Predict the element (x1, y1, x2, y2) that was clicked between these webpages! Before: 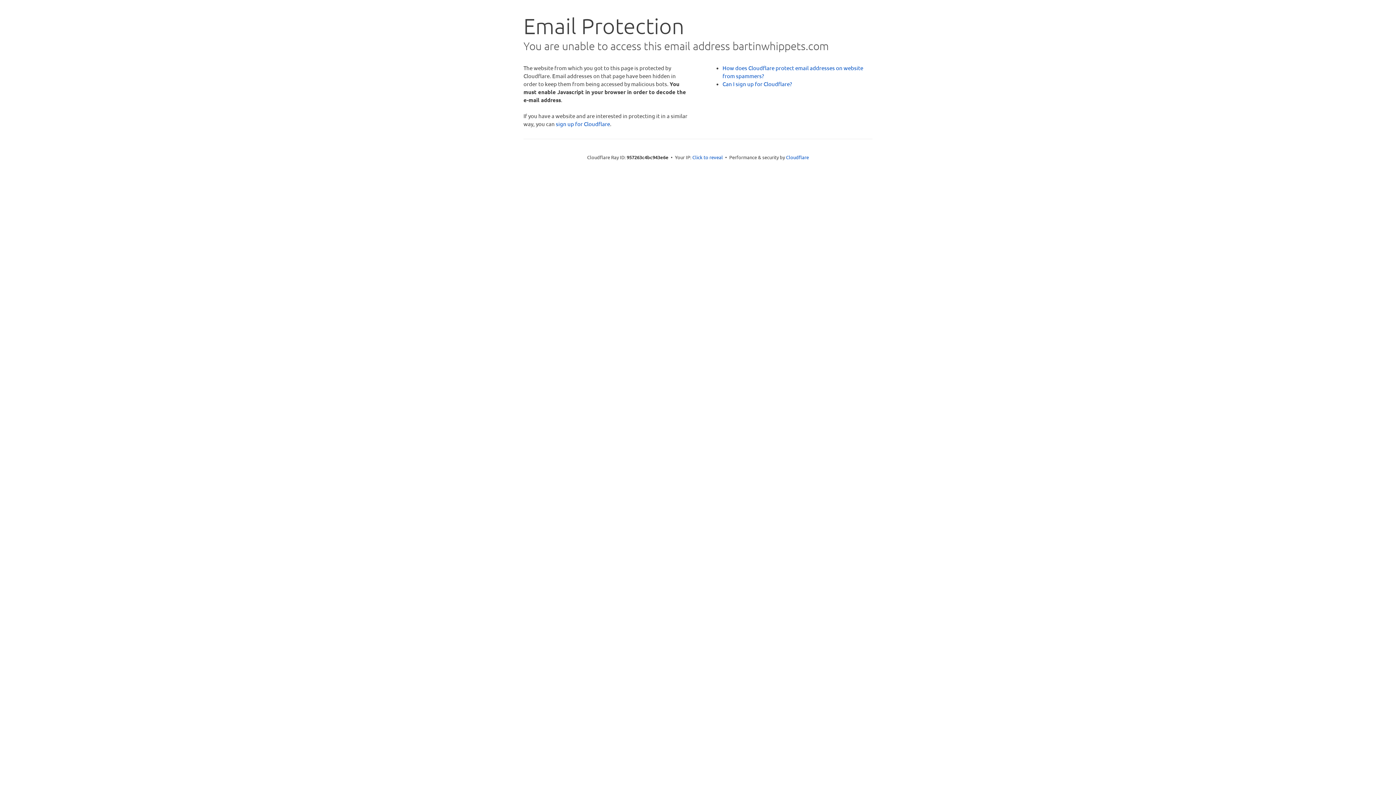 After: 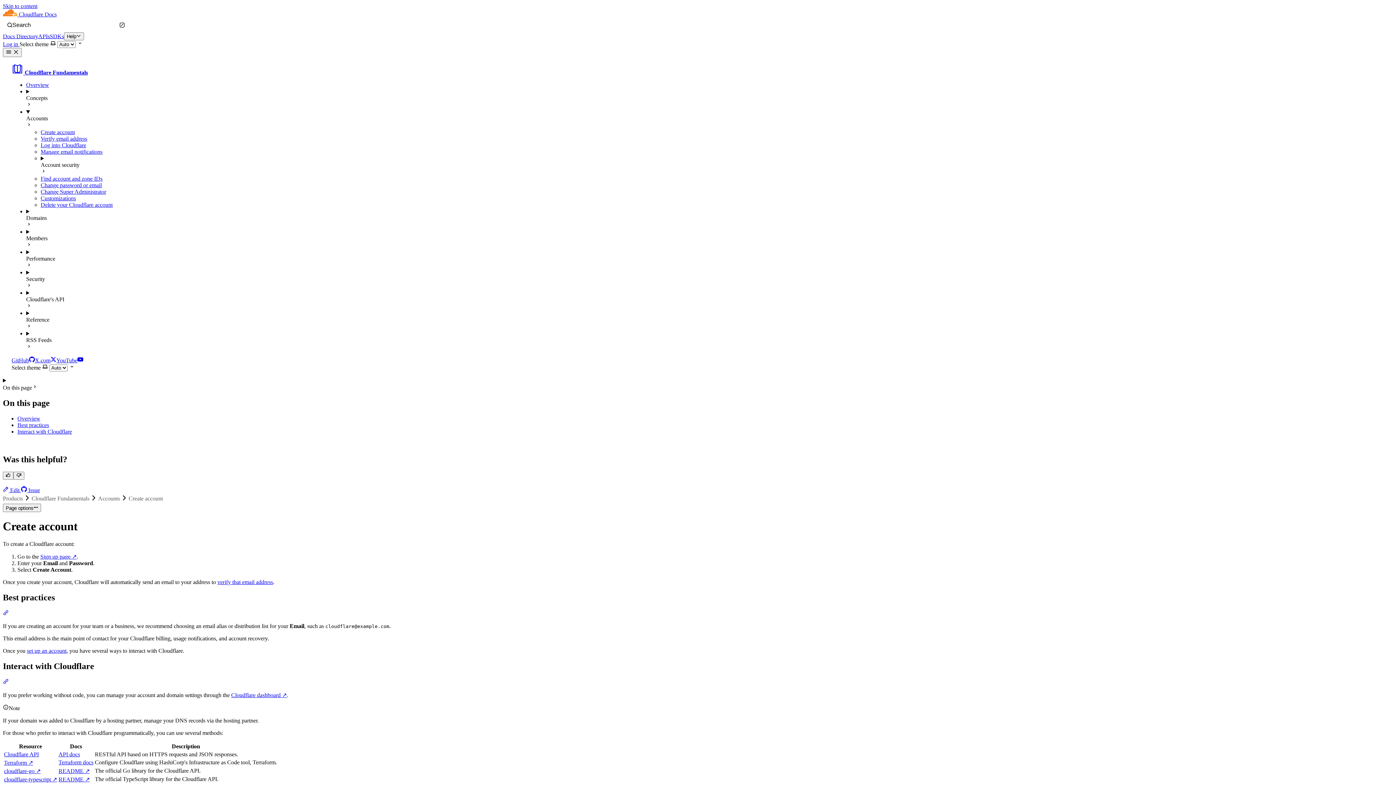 Action: bbox: (722, 80, 792, 87) label: Can I sign up for Cloudflare?